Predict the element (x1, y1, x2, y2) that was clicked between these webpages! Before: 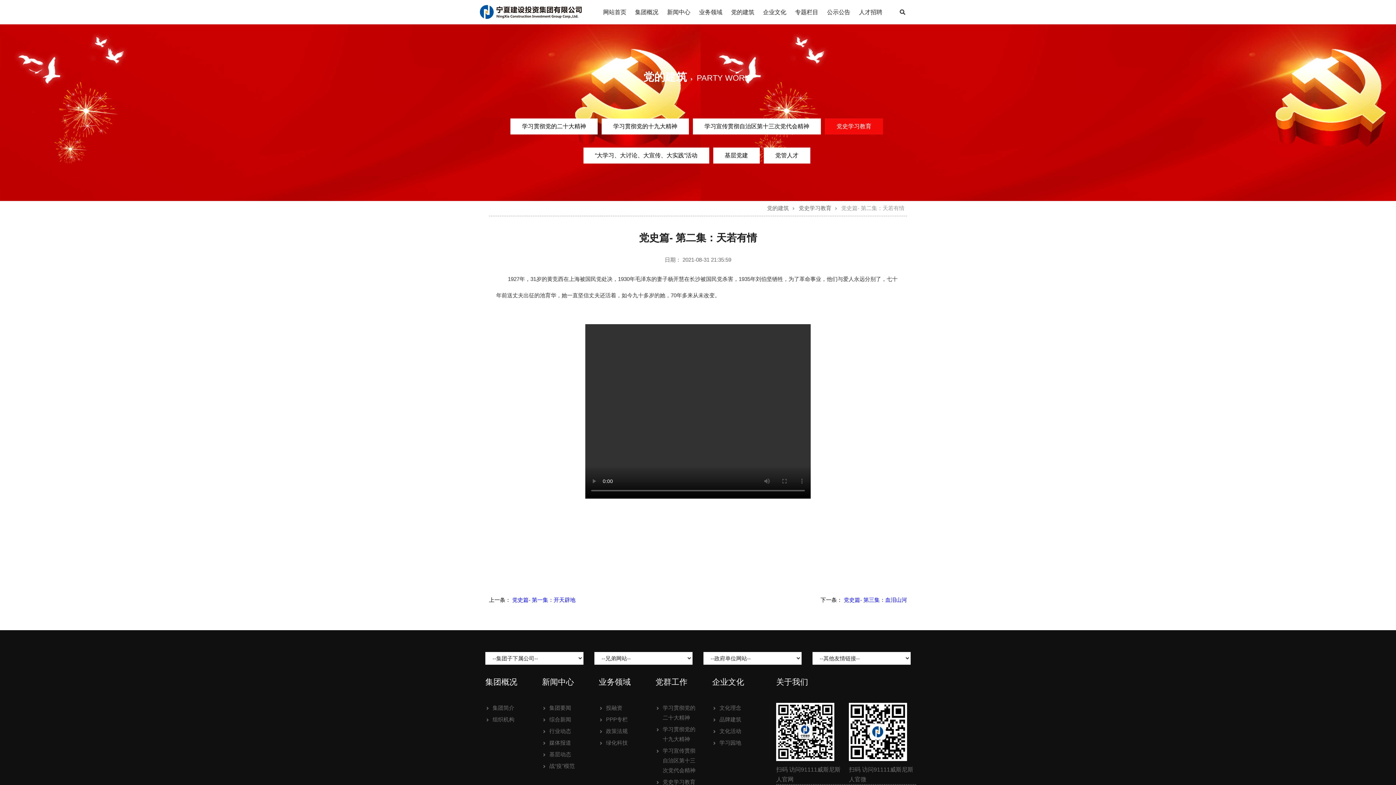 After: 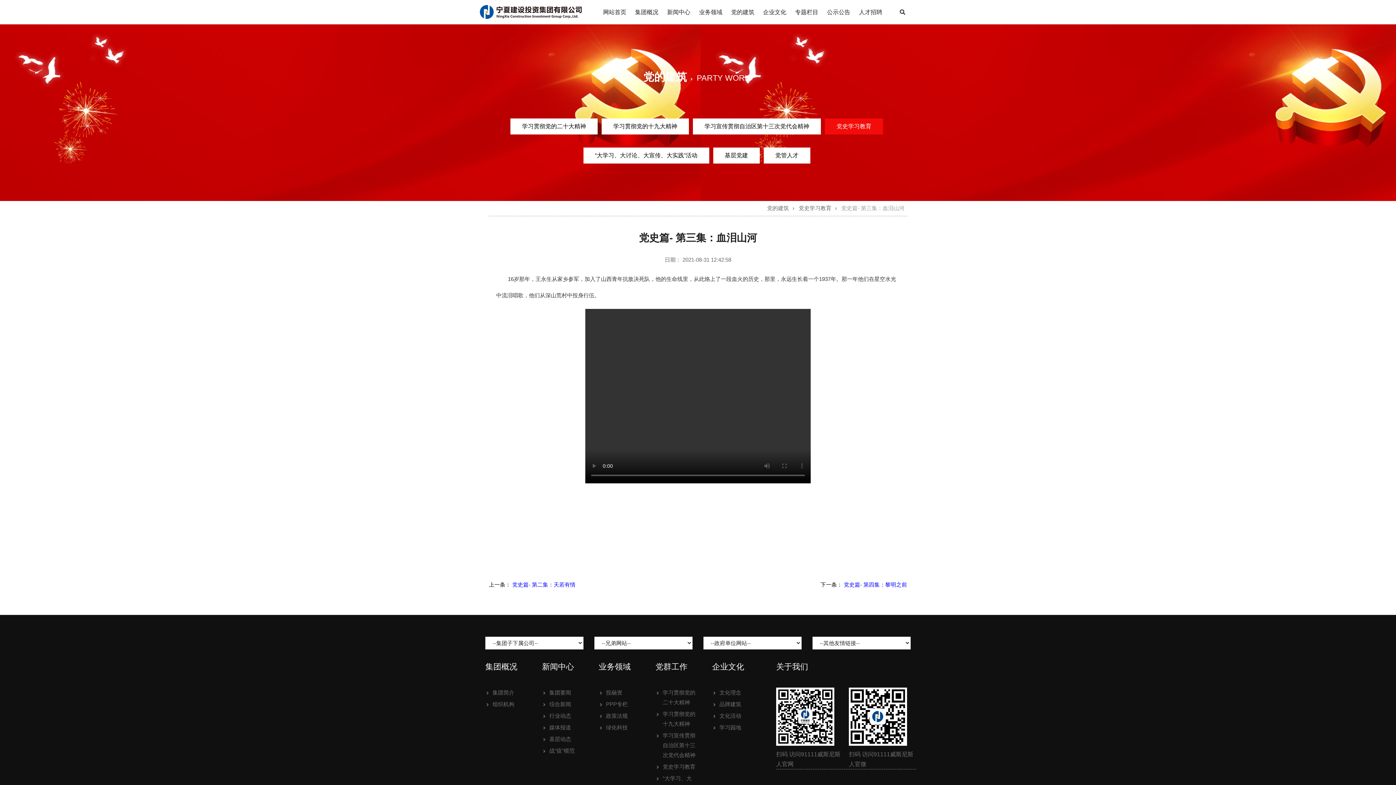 Action: bbox: (844, 597, 907, 603) label: 党史篇- 第三集：血泪山河